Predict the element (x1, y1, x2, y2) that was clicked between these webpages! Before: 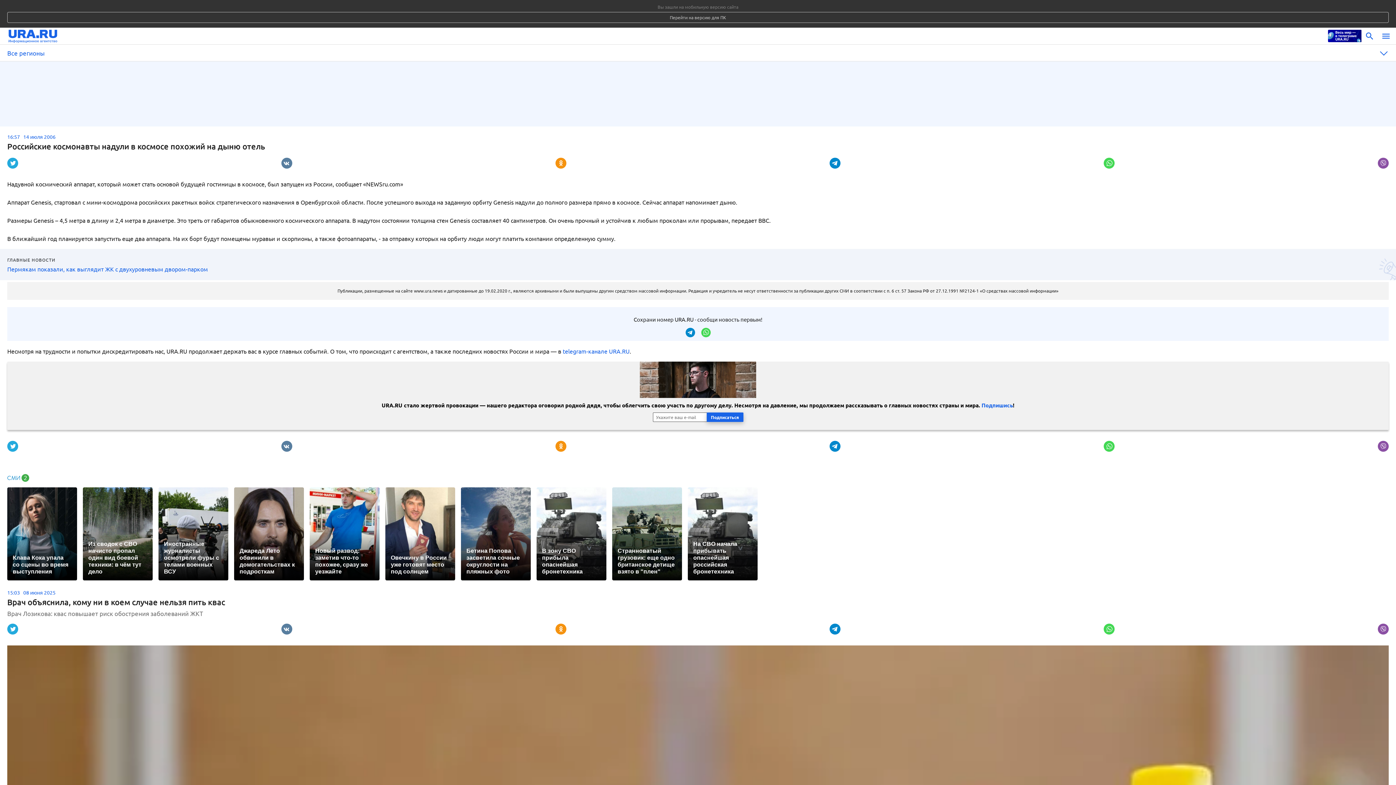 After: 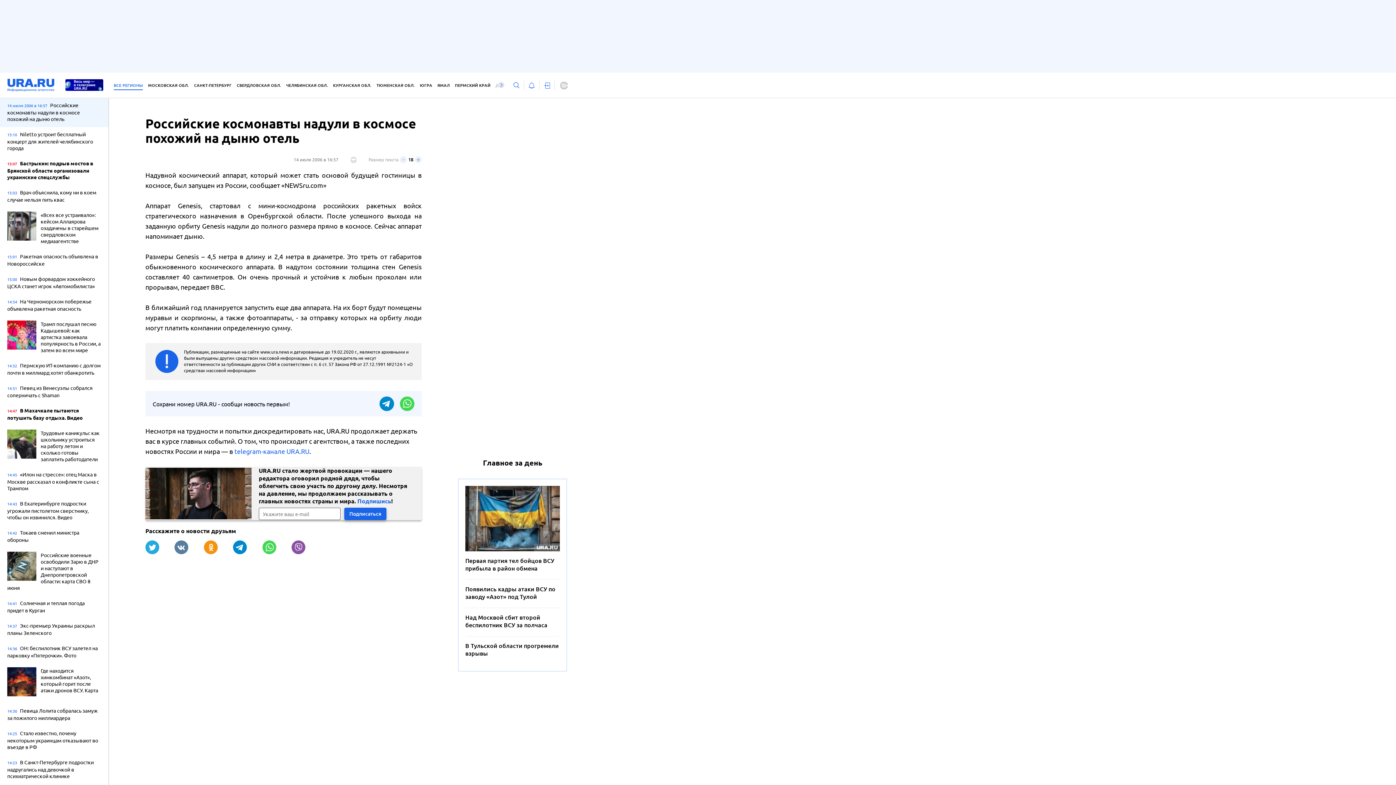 Action: label: Перейти на версию для ПК bbox: (7, 12, 1389, 22)